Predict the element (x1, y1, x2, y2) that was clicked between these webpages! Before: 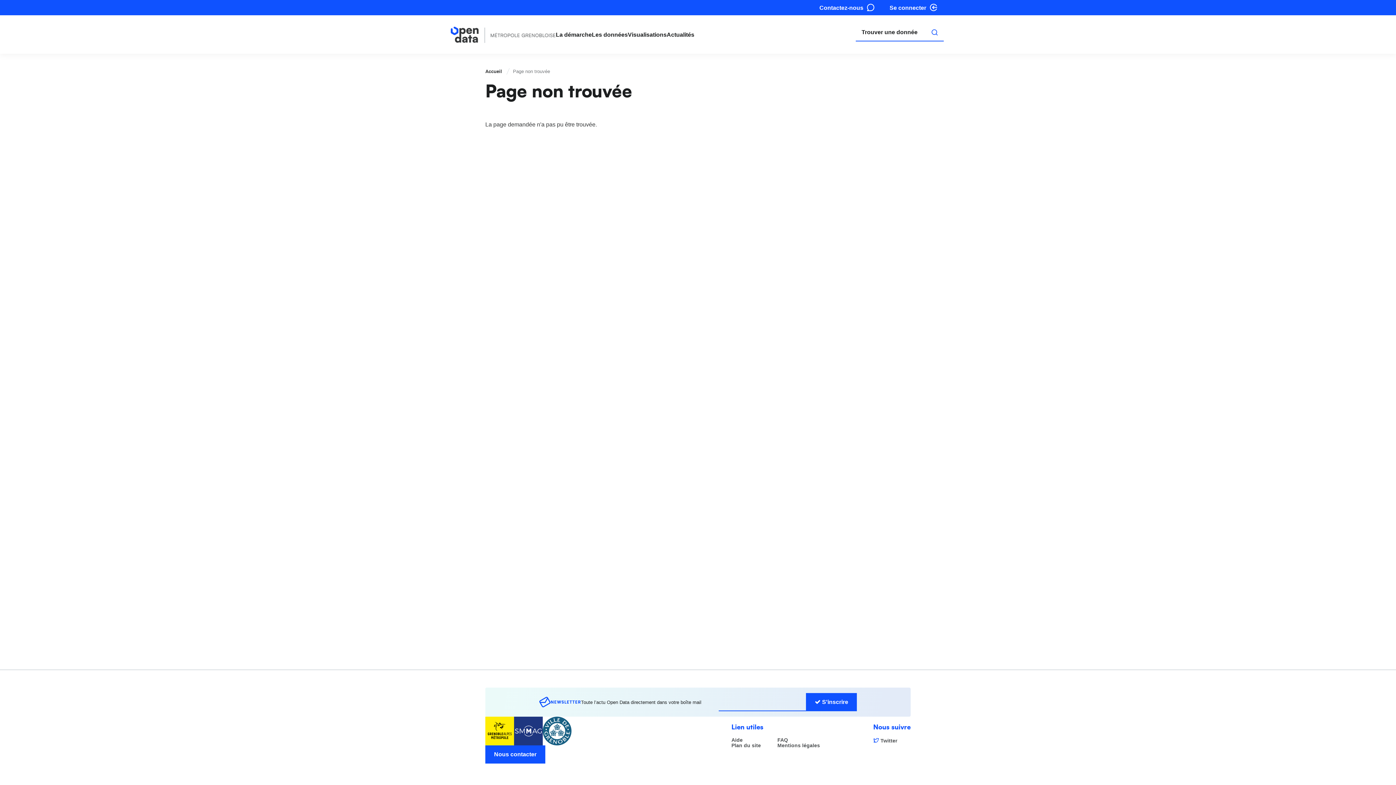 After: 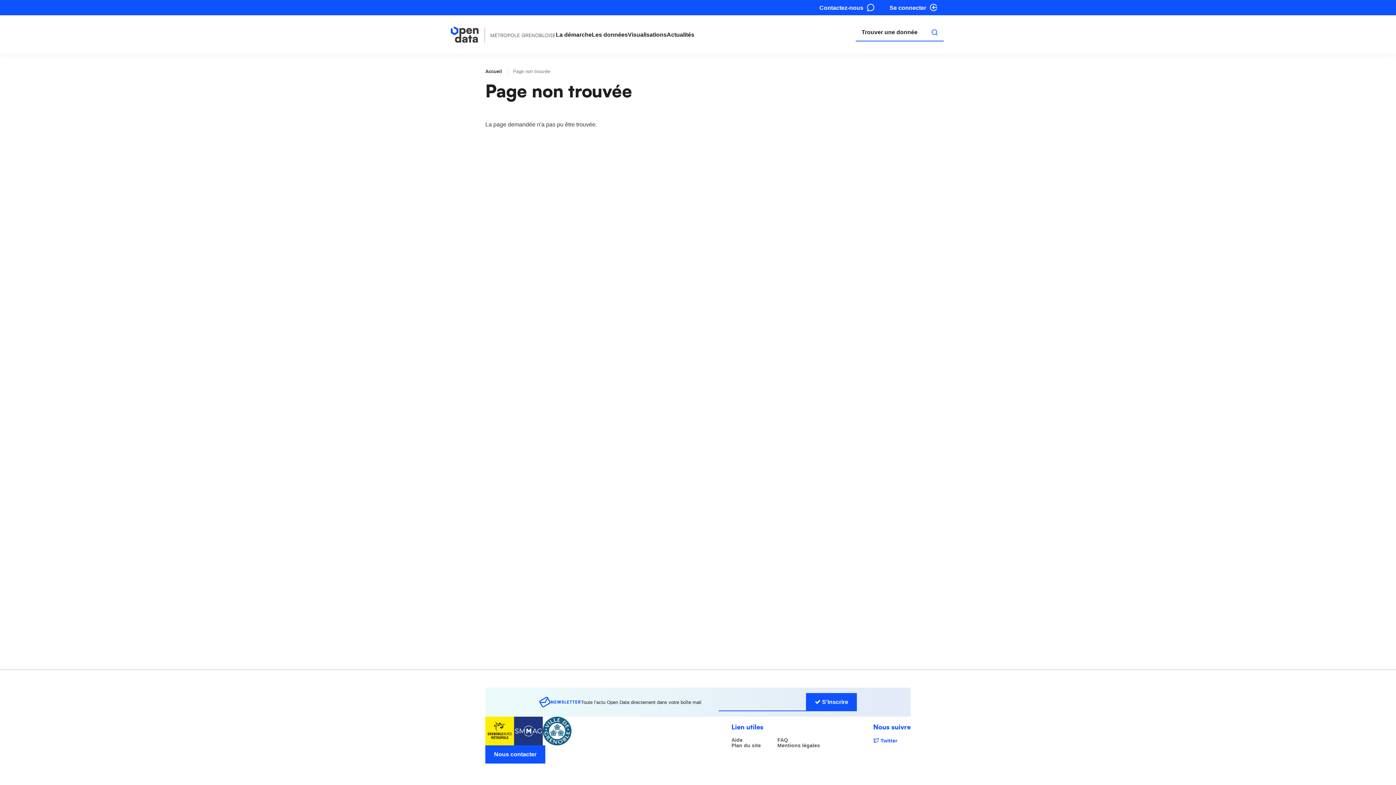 Action: bbox: (873, 737, 910, 744) label: Twitter